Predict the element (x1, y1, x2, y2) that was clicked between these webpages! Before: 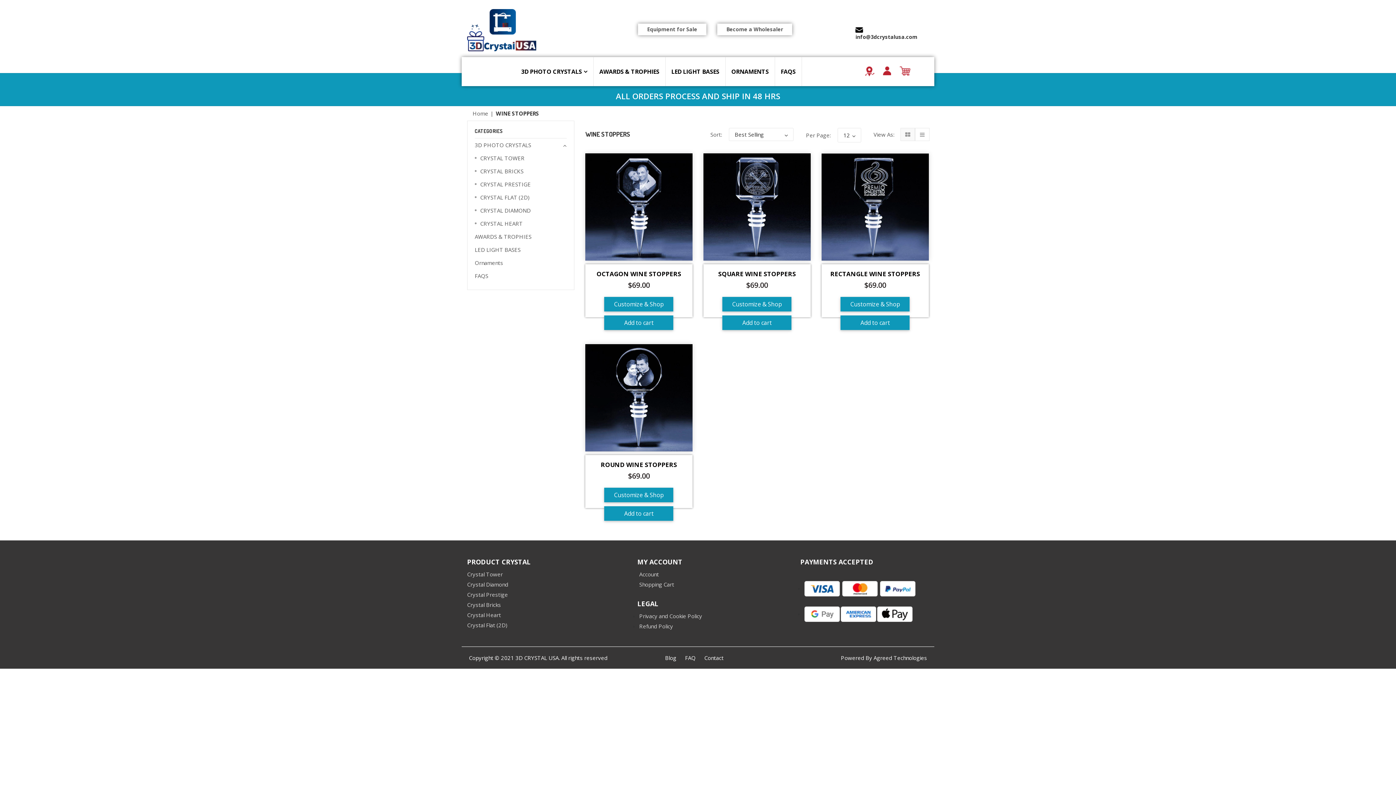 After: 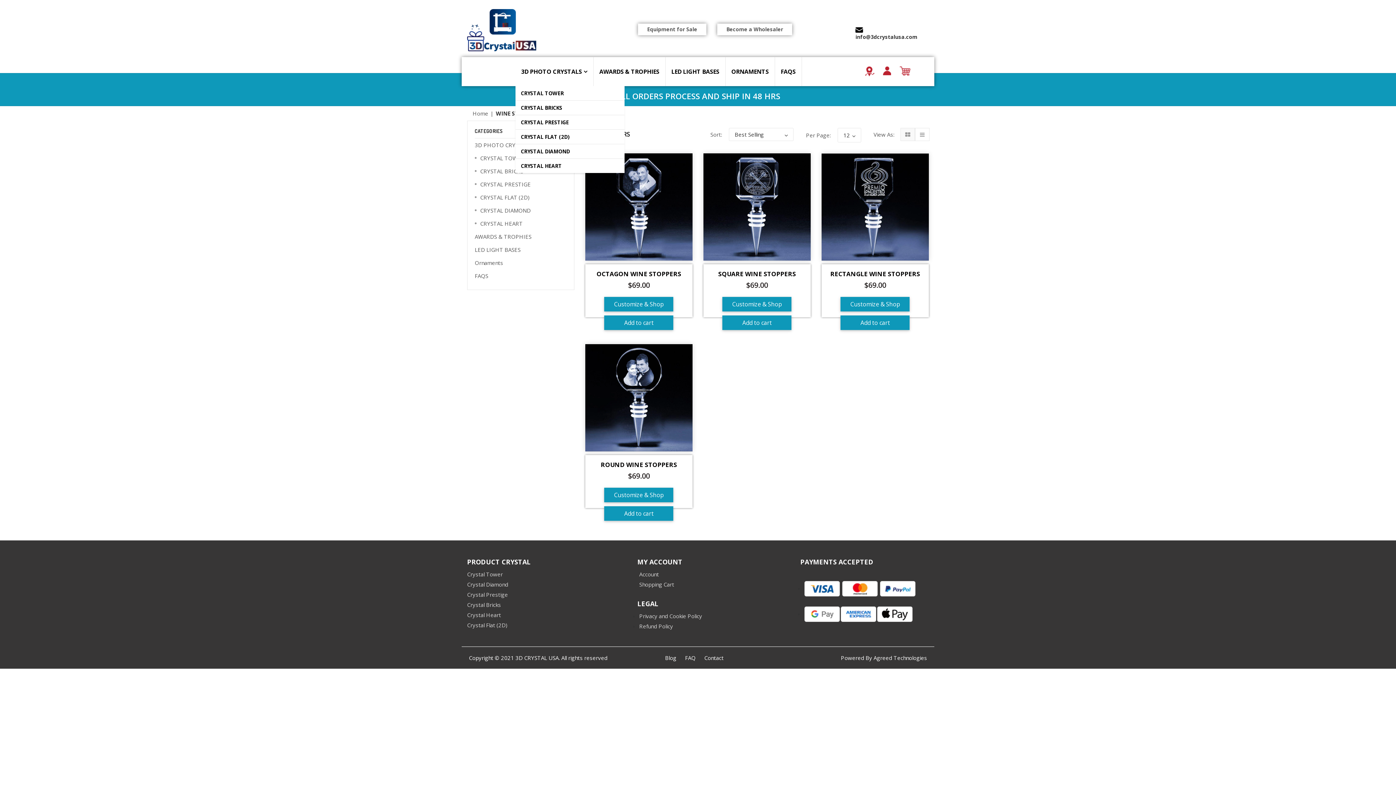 Action: label: 3D PHOTO CRYSTALS bbox: (515, 57, 593, 86)